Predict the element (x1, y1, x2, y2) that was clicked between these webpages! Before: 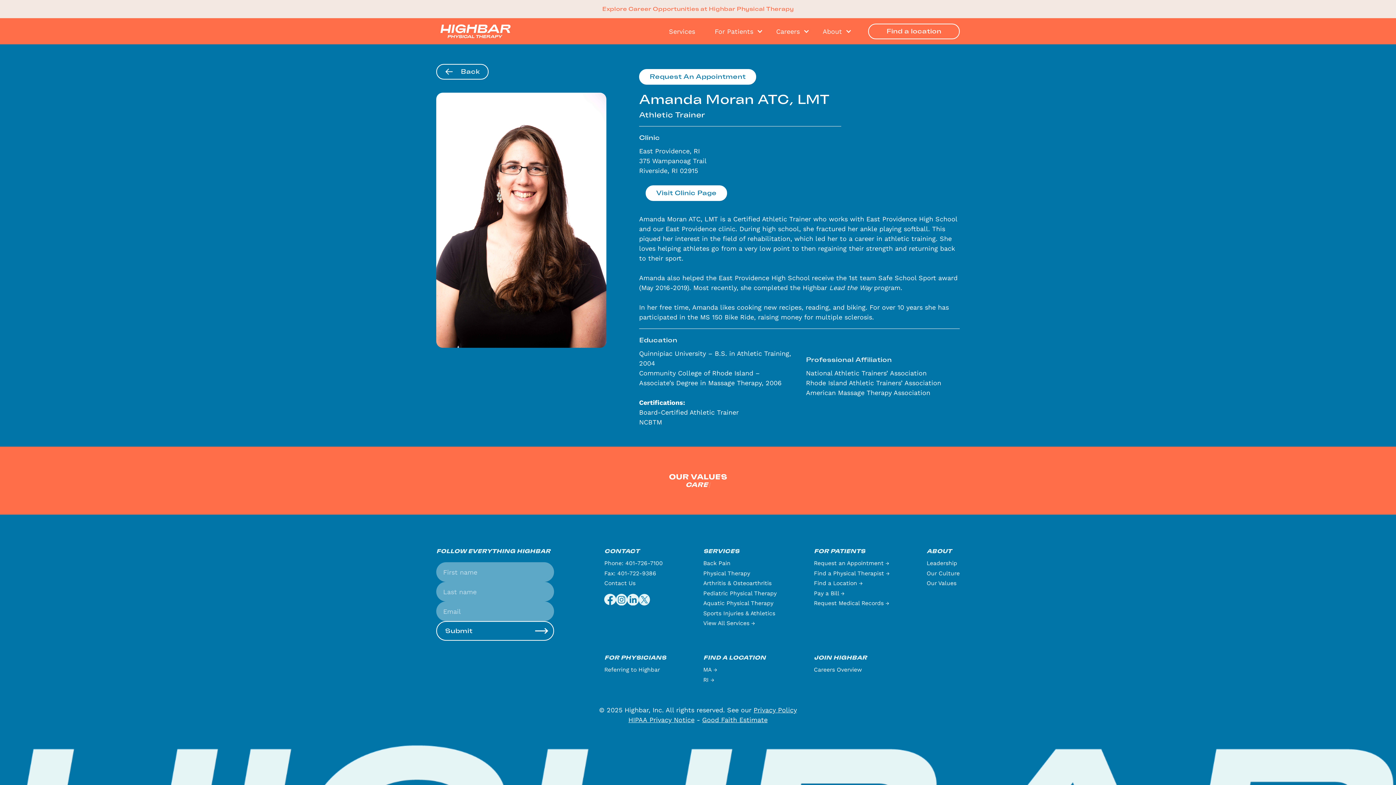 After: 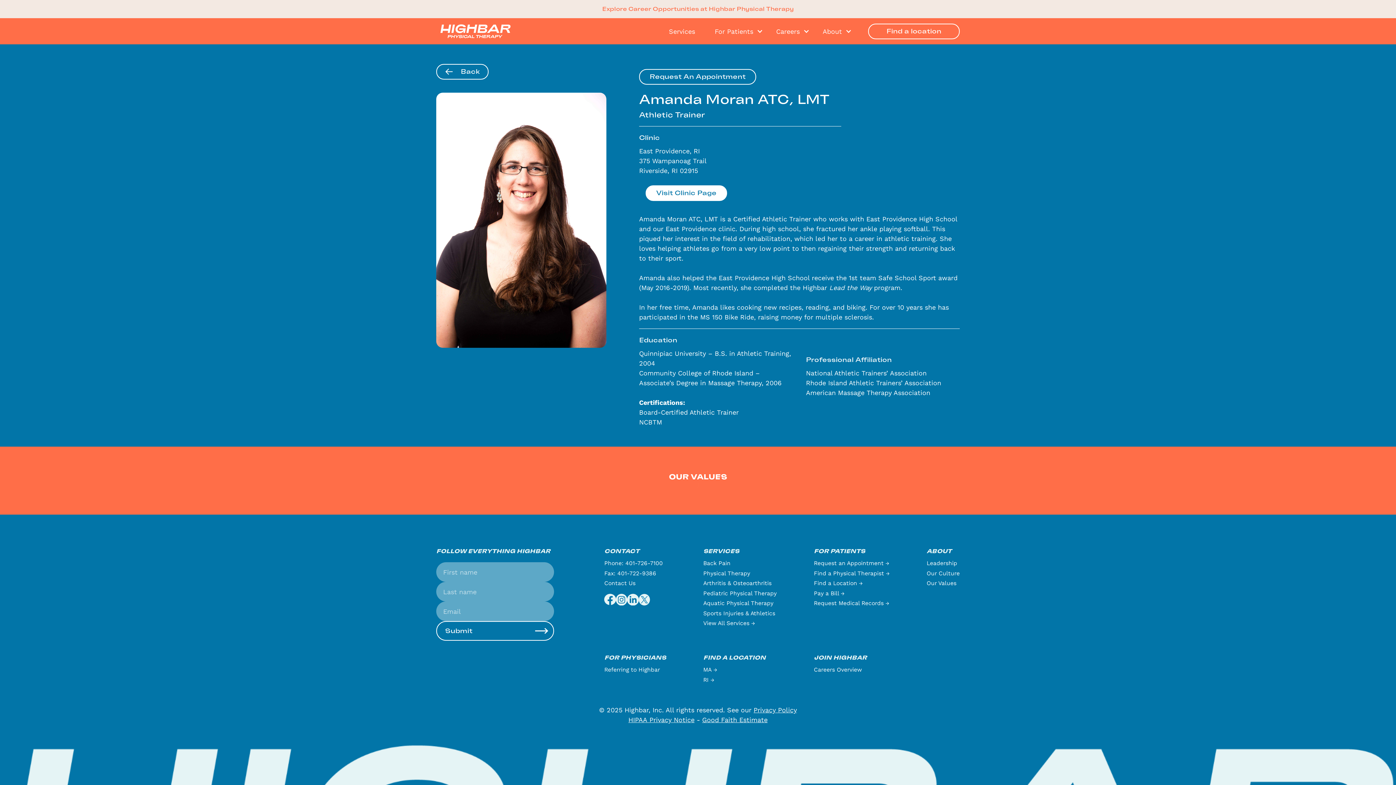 Action: label: Request An Appointment bbox: (639, 69, 756, 84)